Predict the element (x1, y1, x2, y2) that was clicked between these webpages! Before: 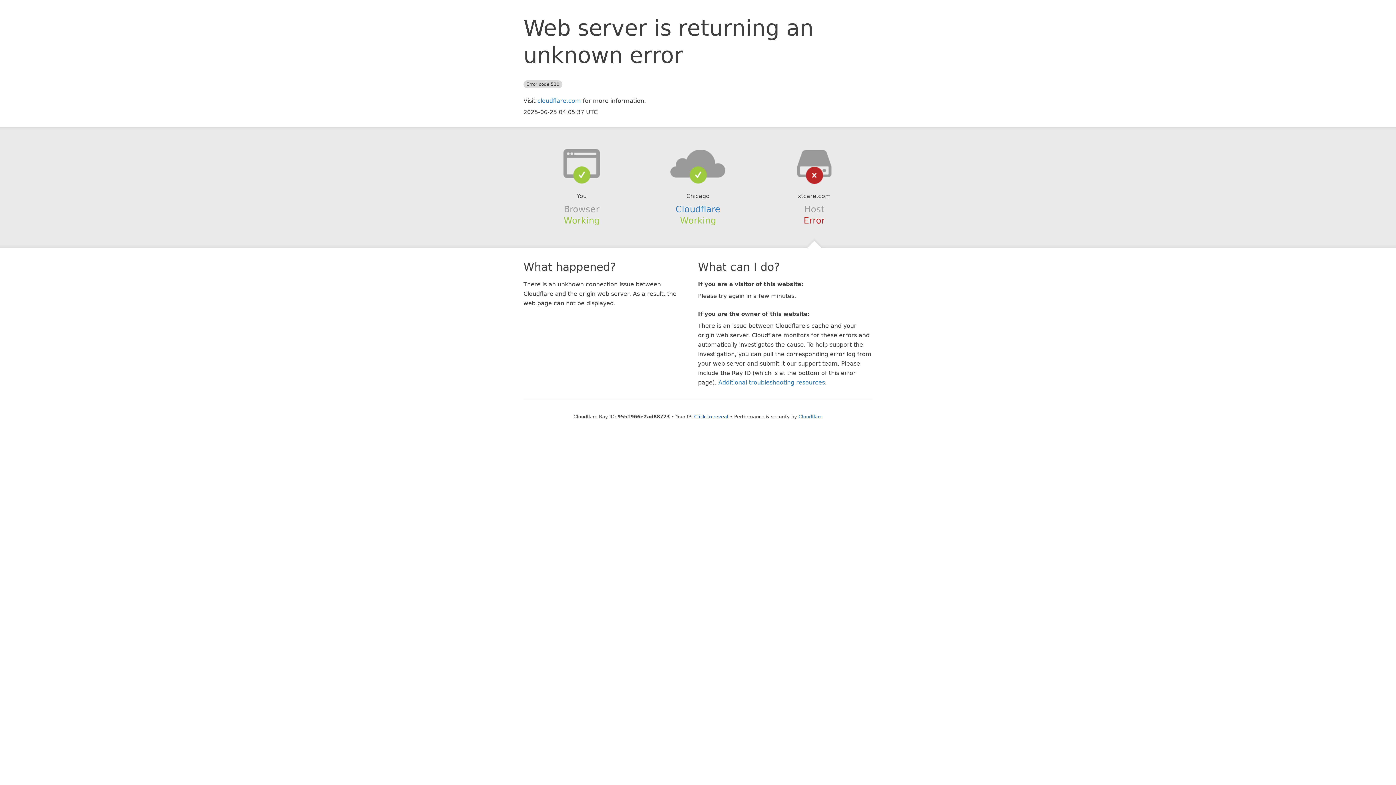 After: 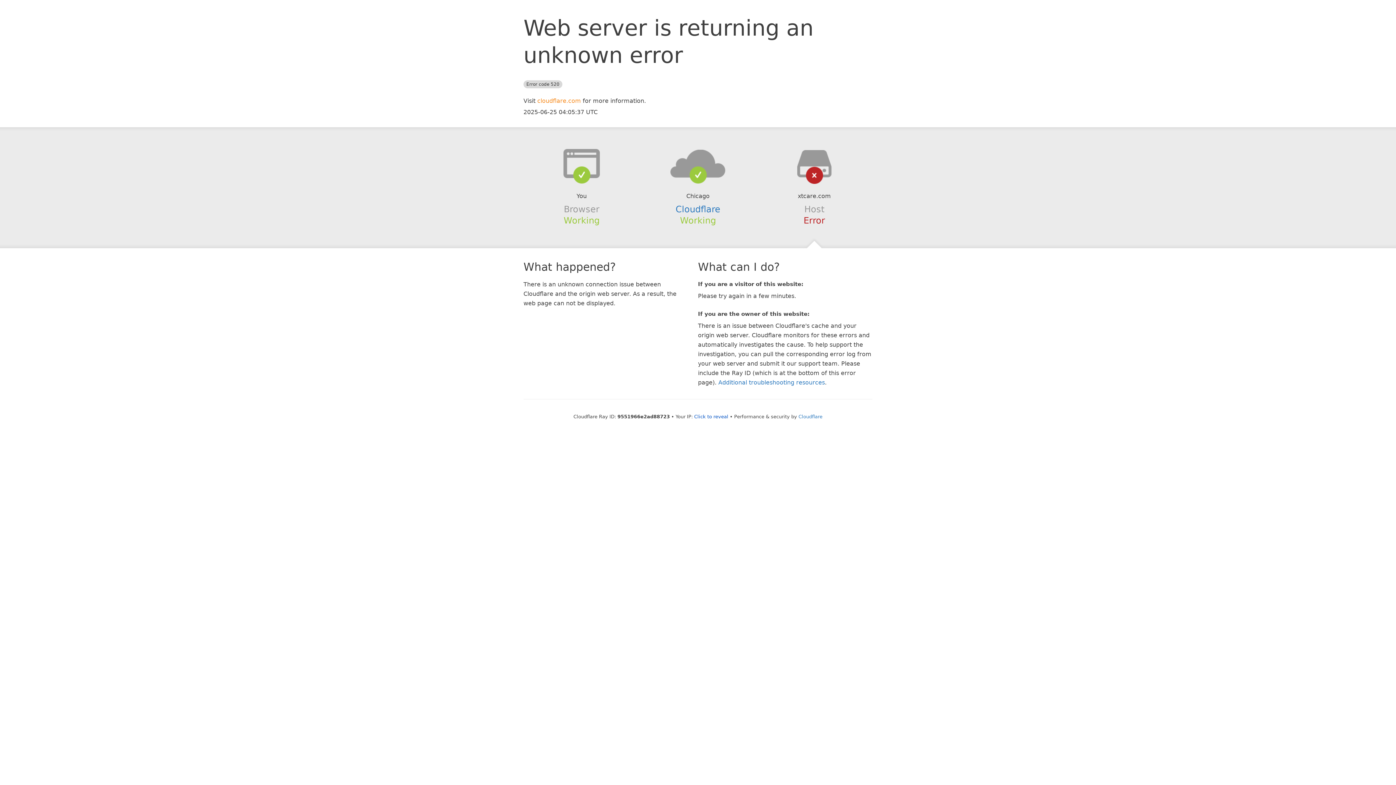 Action: label: cloudflare.com bbox: (537, 97, 581, 104)